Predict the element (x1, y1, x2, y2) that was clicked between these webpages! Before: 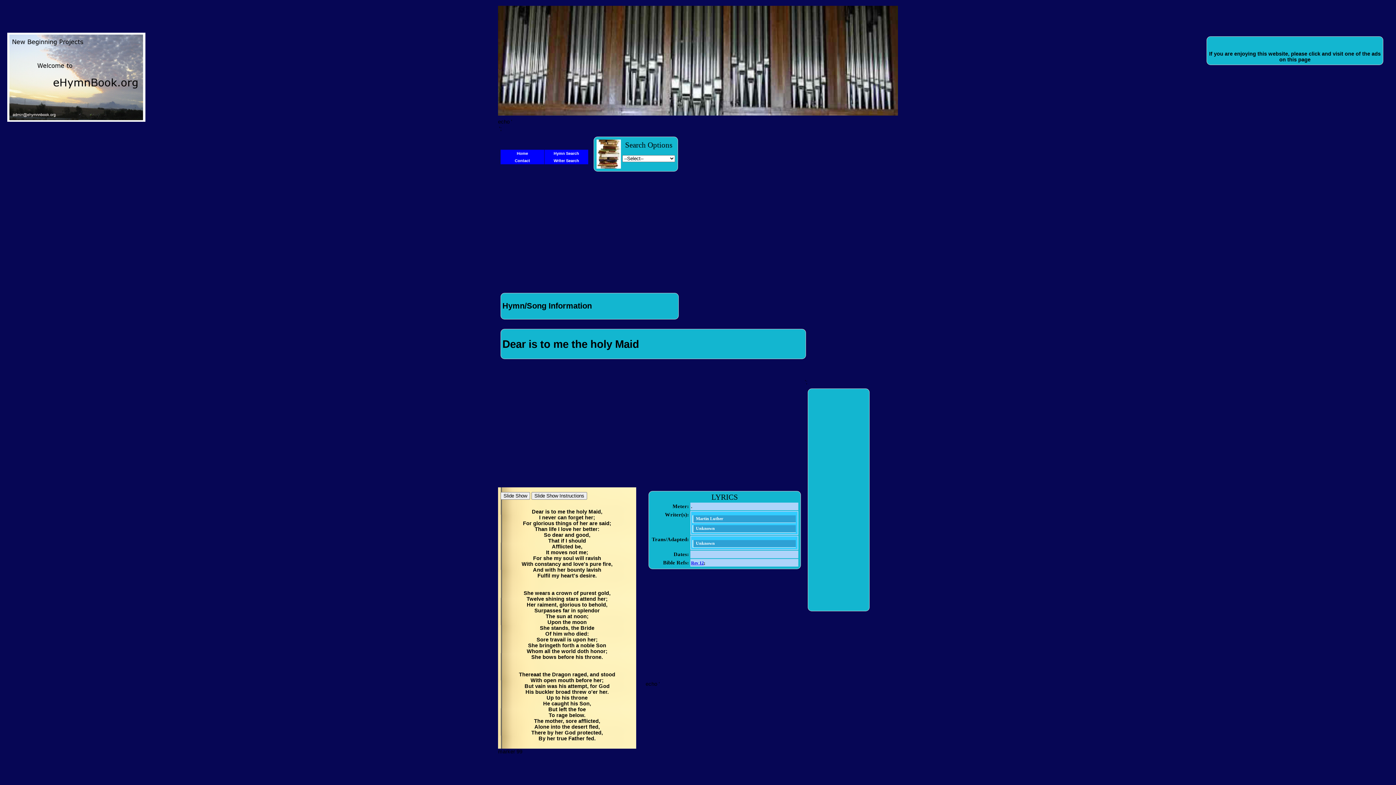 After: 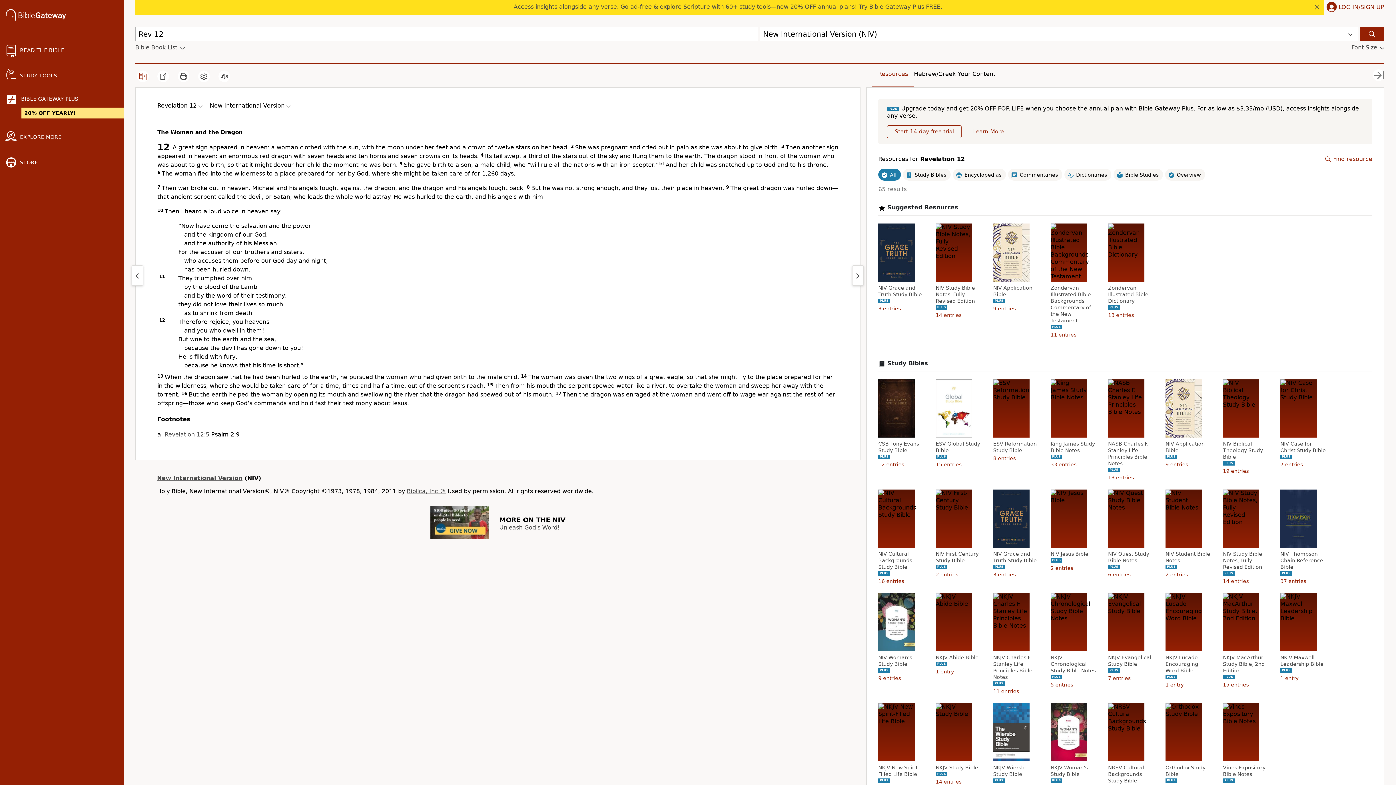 Action: bbox: (691, 560, 704, 565) label: Rev 12